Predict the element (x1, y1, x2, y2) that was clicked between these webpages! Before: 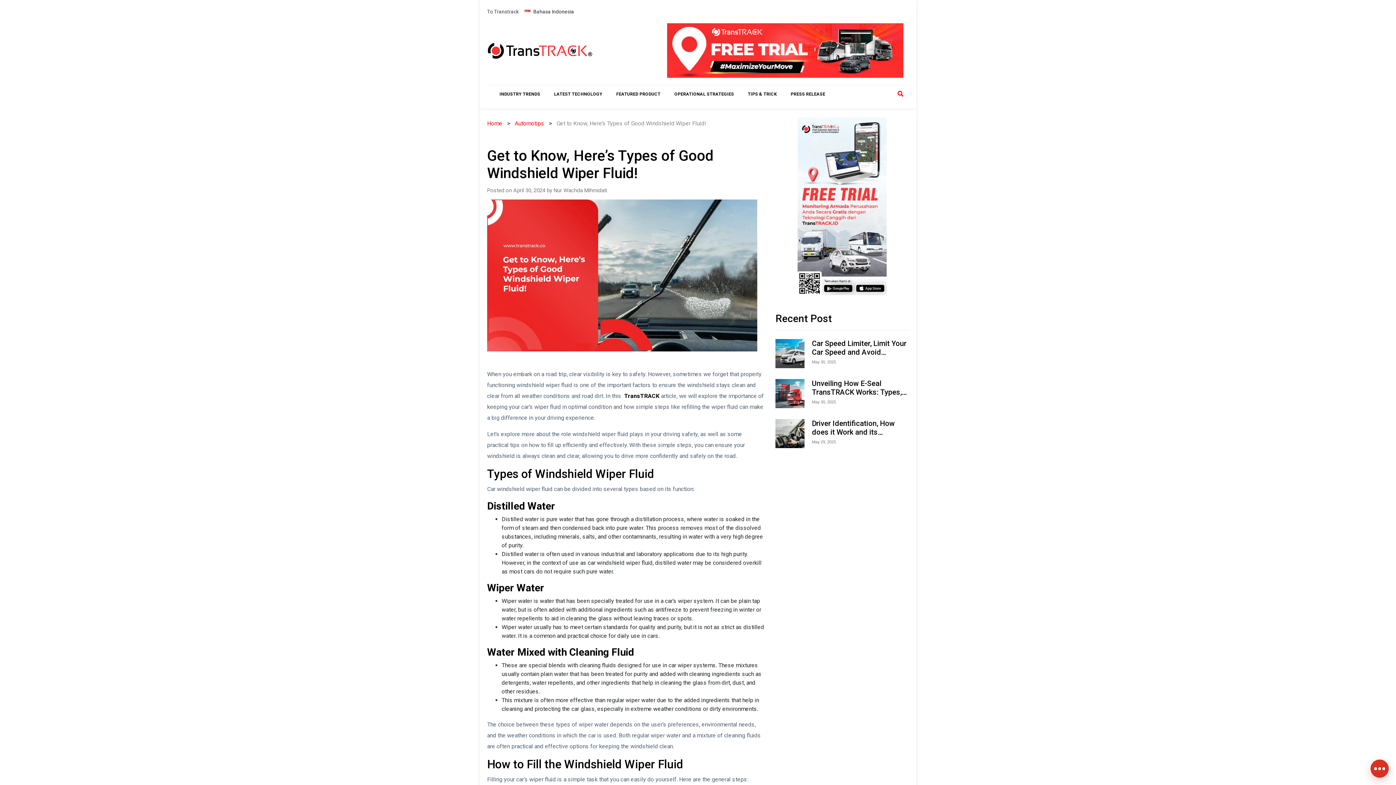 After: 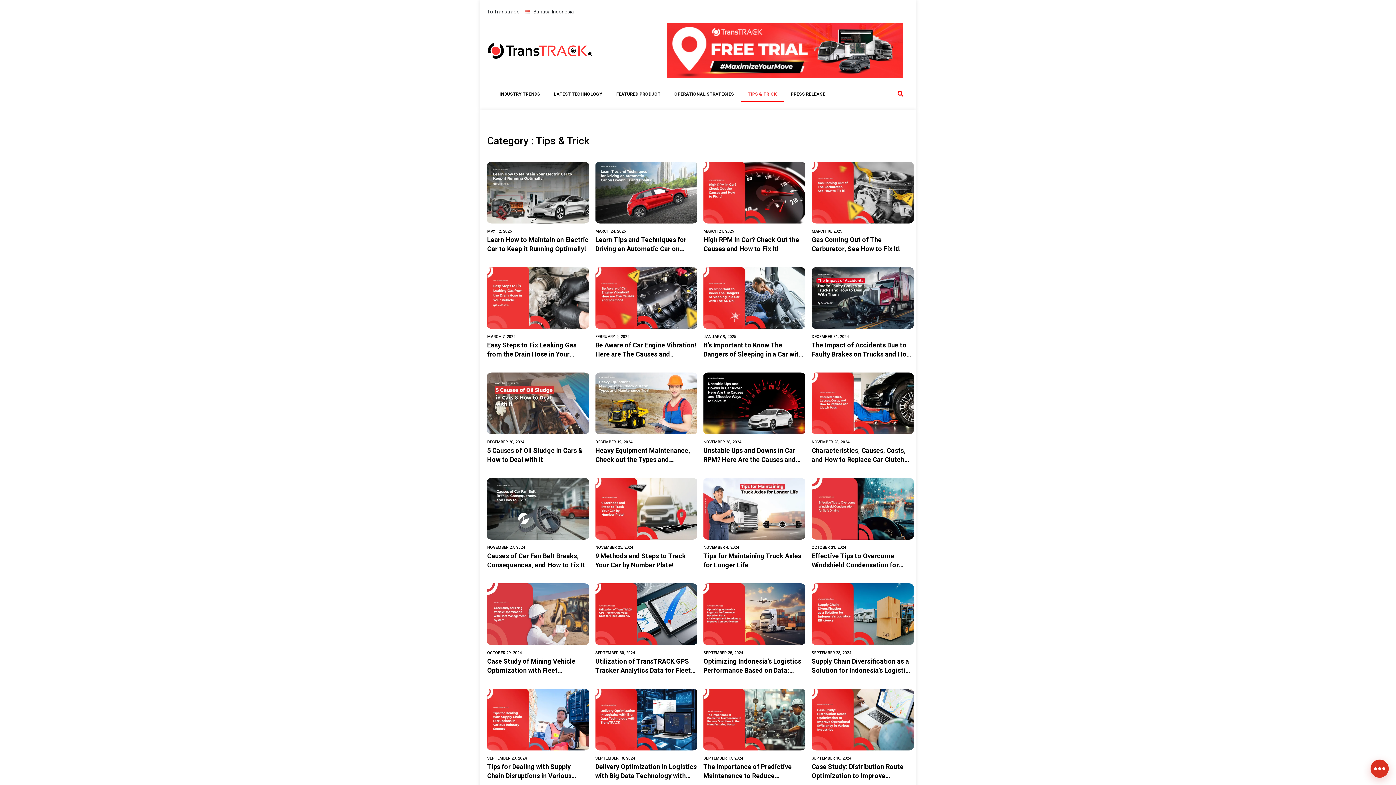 Action: bbox: (741, 88, 784, 100) label: TIPS & TRICK